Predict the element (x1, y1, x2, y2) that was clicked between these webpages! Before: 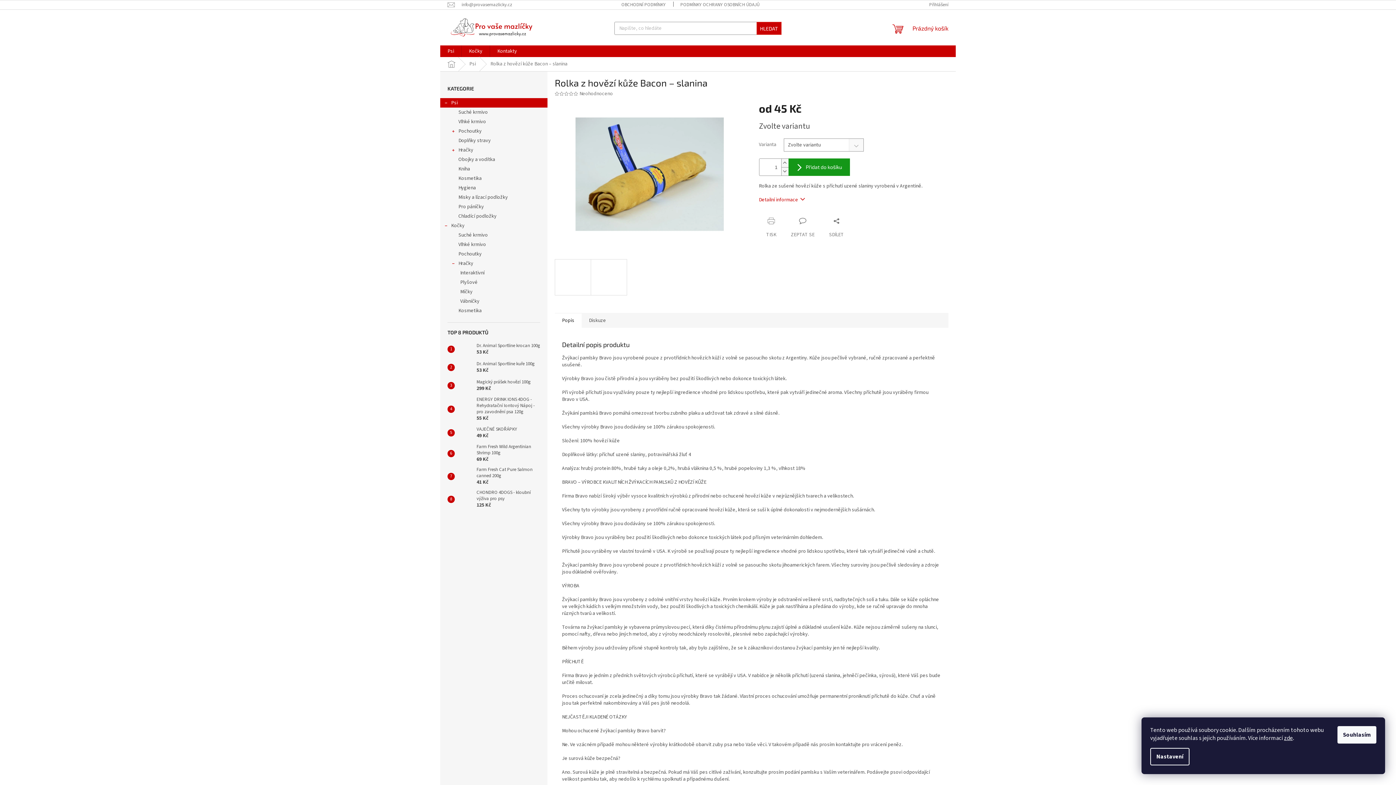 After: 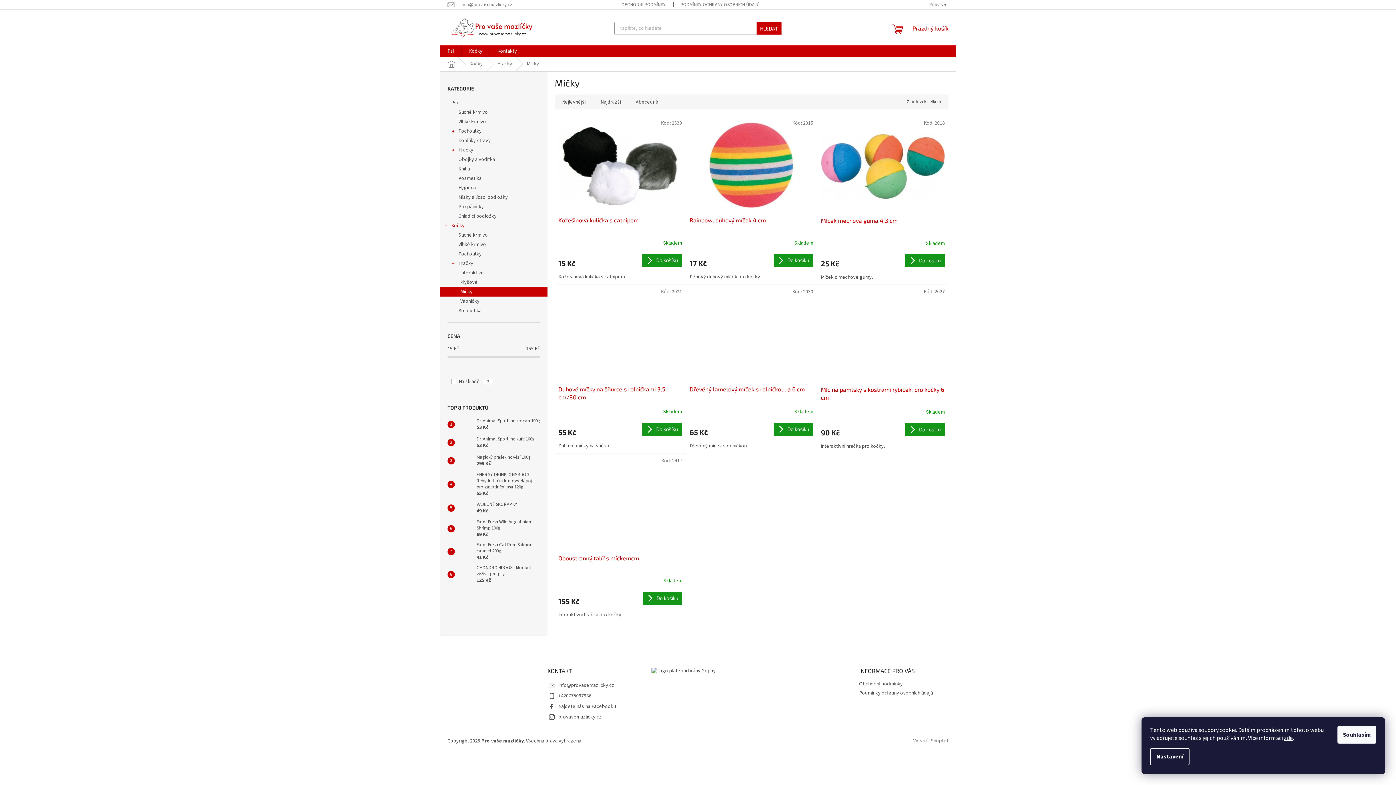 Action: bbox: (440, 287, 547, 296) label: Míčky